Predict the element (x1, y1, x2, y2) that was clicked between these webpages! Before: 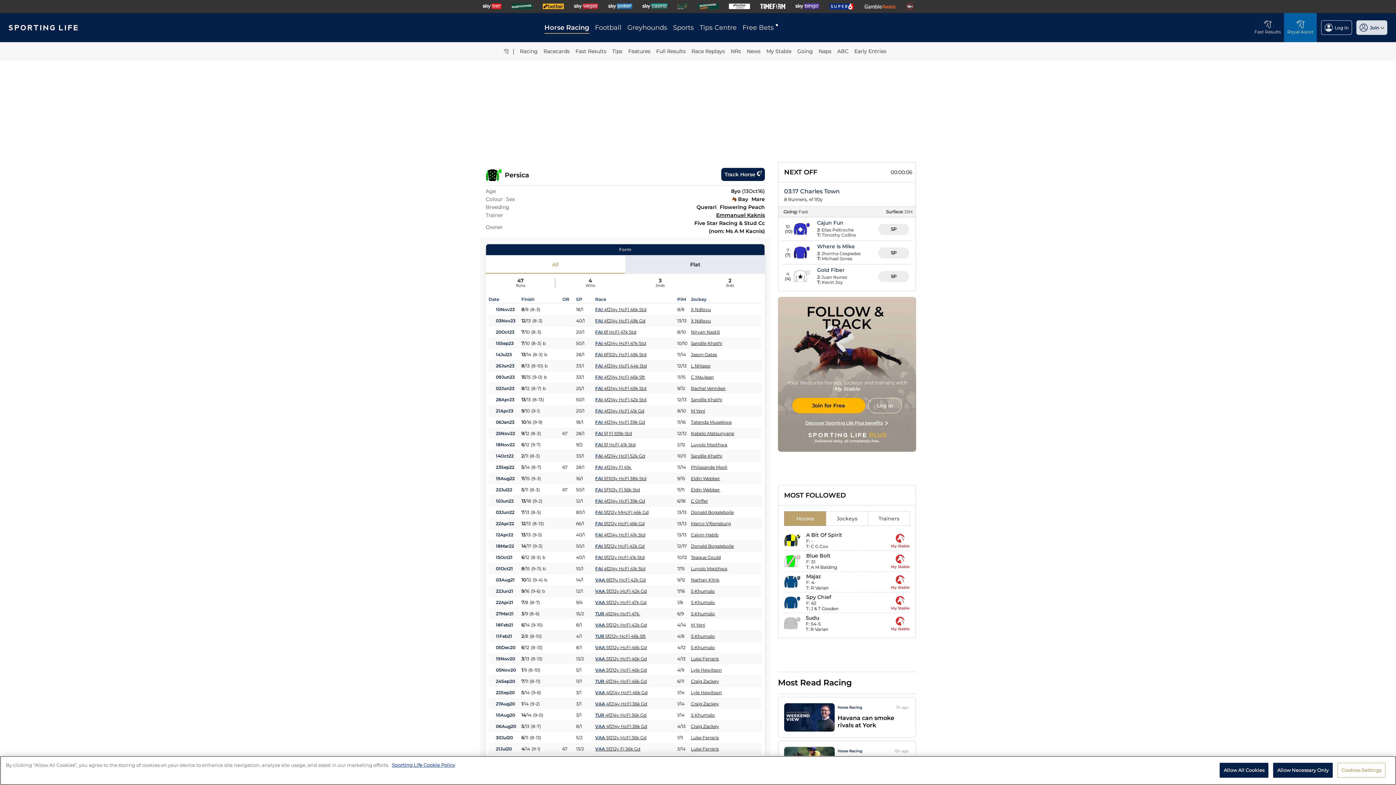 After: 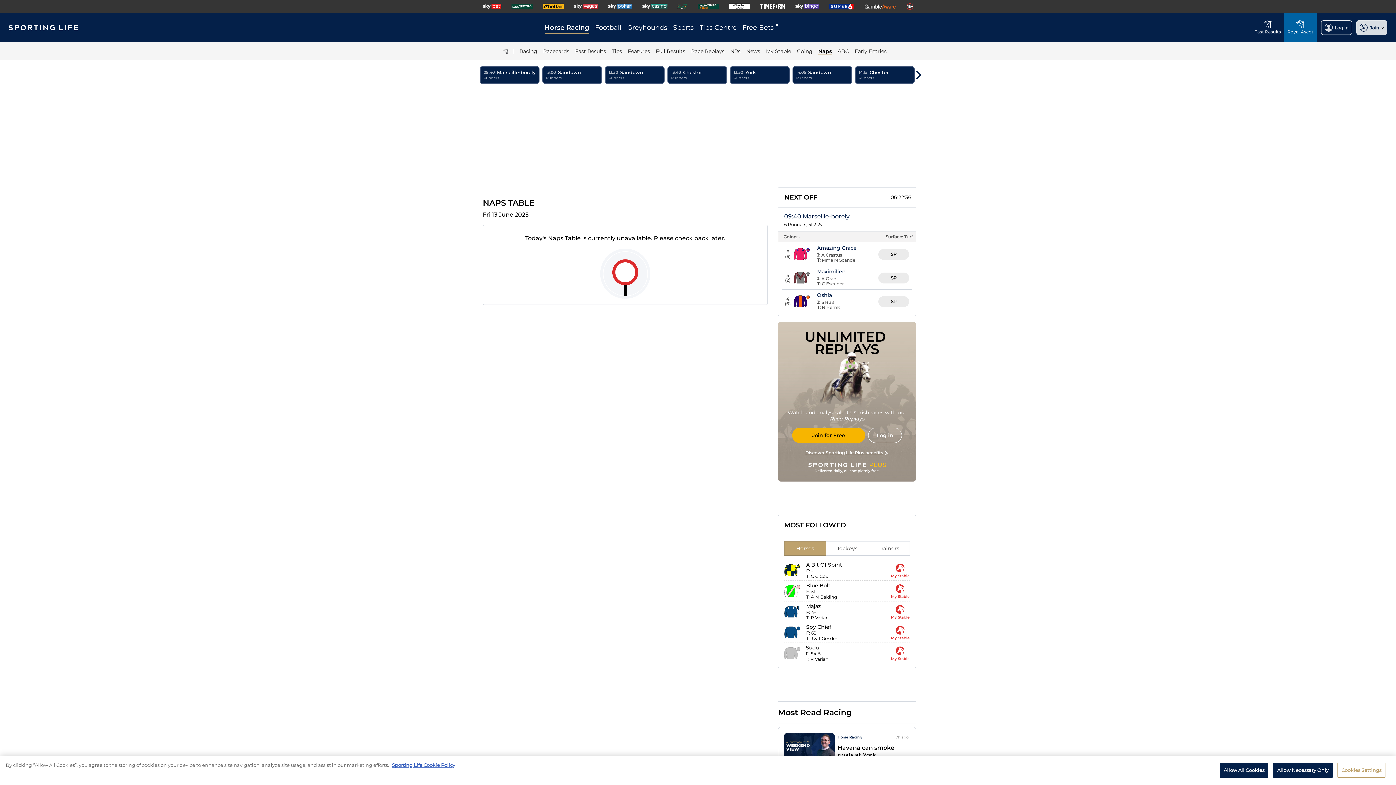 Action: label: Naps bbox: (818, 48, 831, 55)